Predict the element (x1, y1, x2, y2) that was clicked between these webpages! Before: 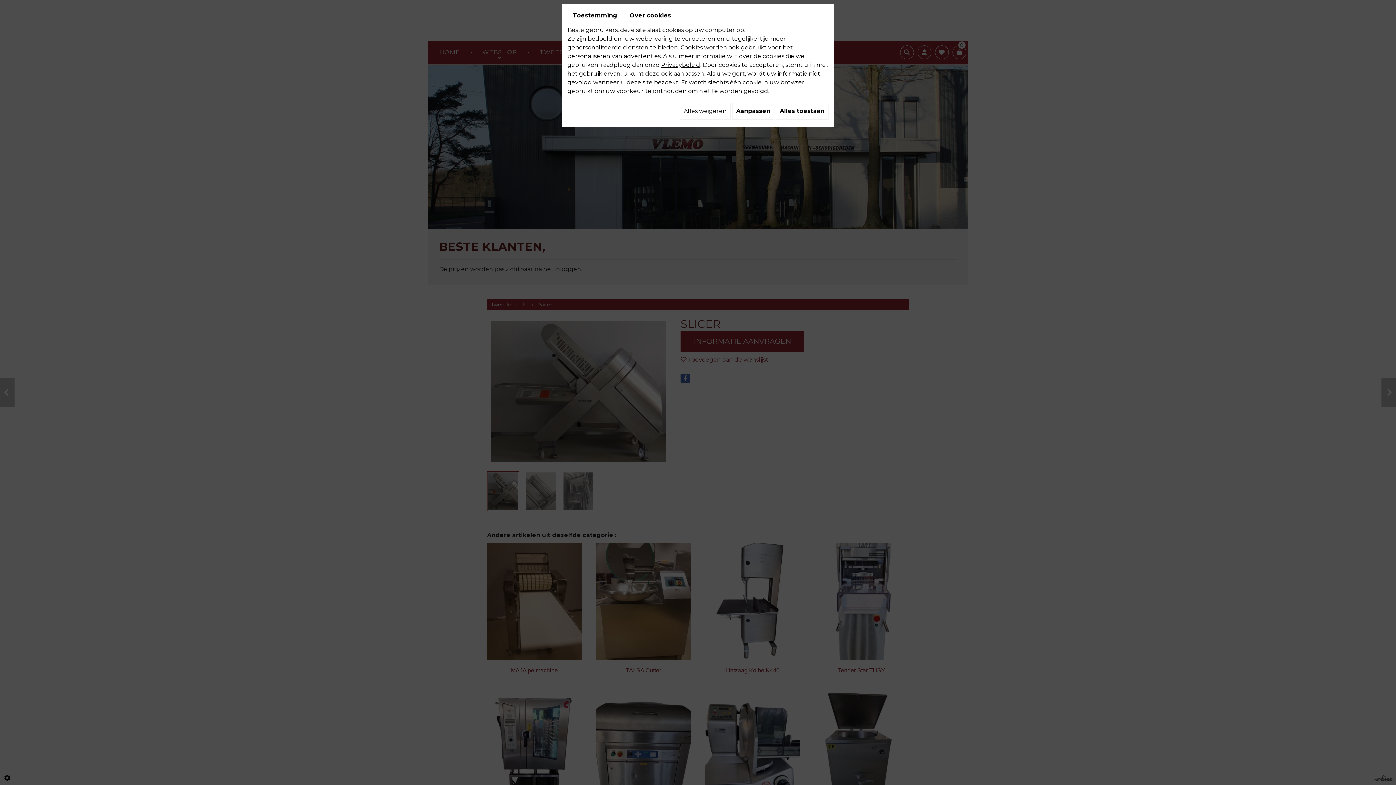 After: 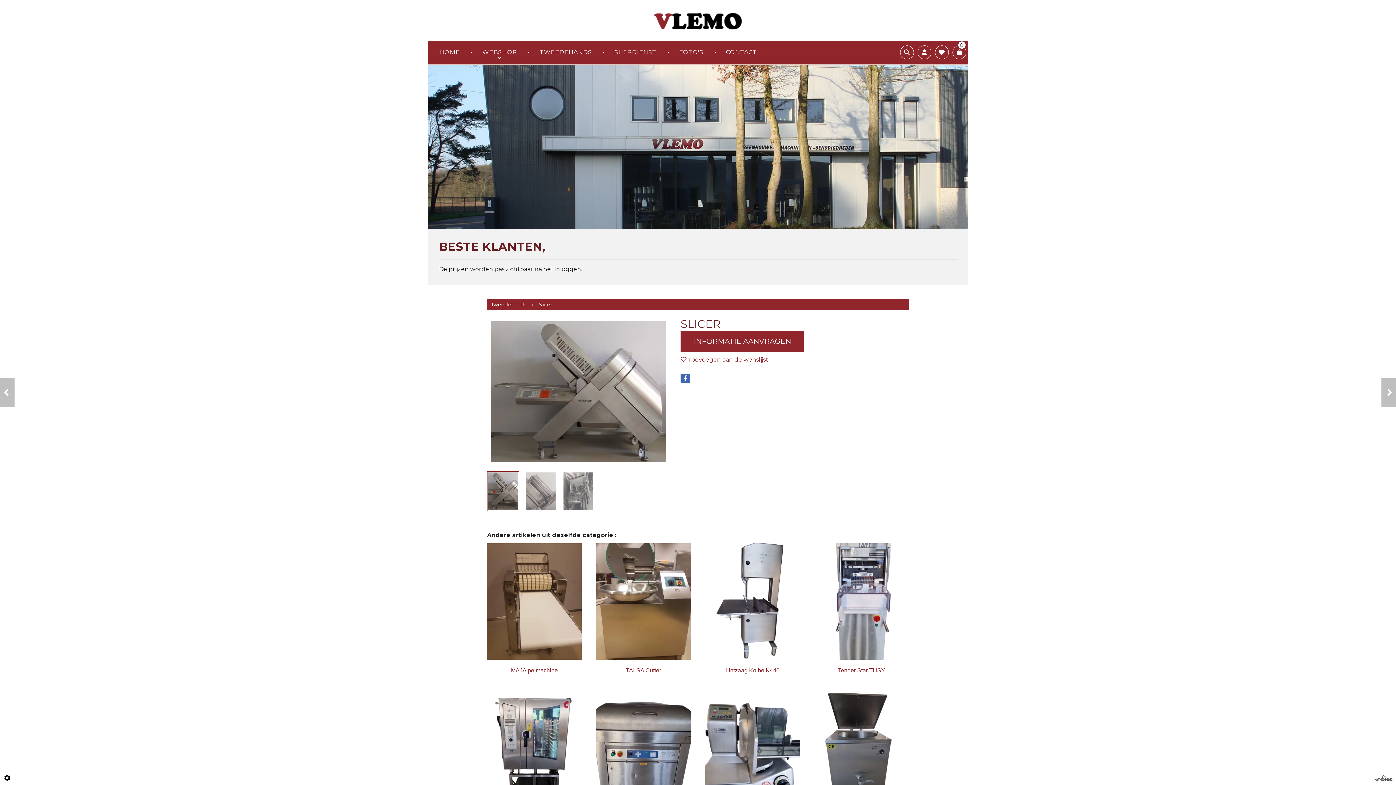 Action: bbox: (776, 102, 828, 119) label: Alles toestaan